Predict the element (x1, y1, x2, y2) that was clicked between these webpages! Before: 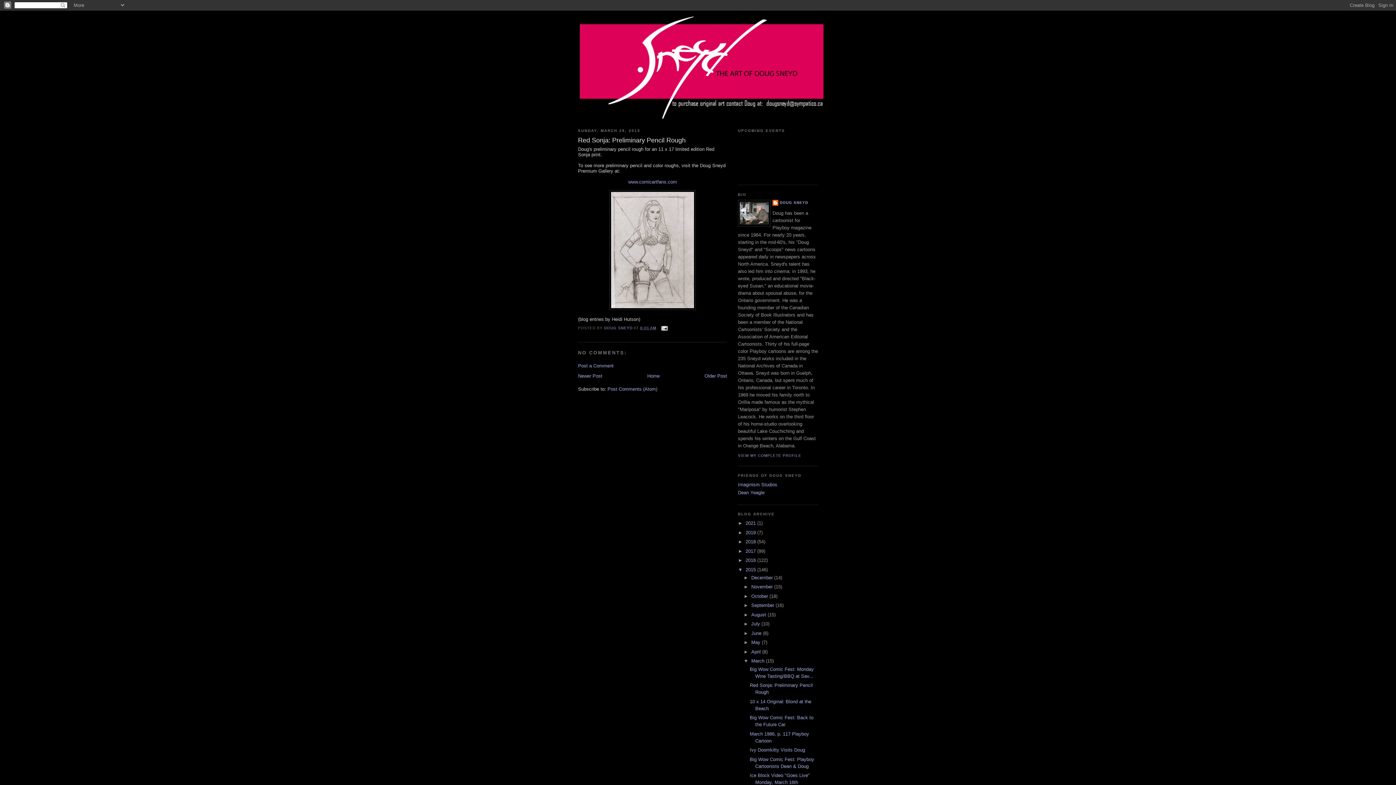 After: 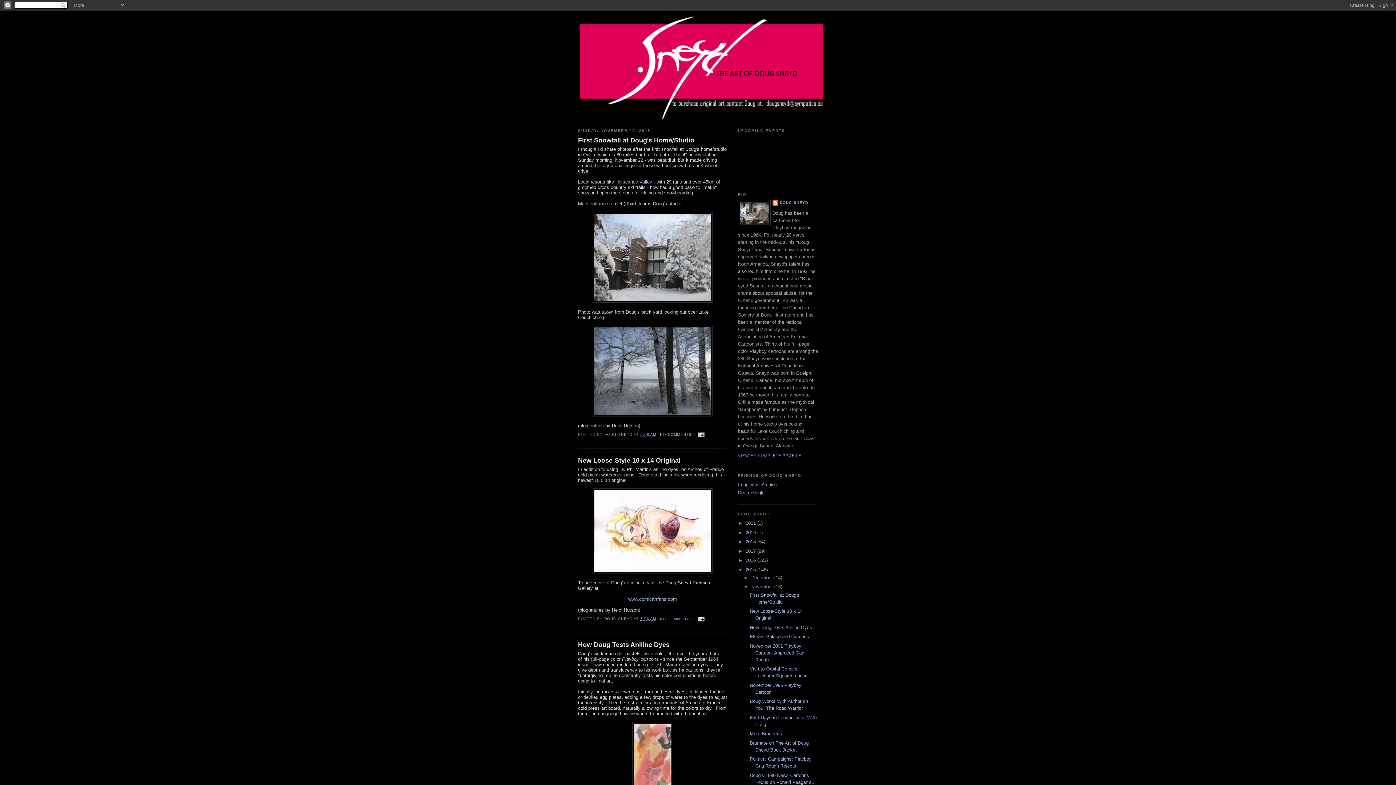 Action: bbox: (751, 584, 774, 589) label: November 